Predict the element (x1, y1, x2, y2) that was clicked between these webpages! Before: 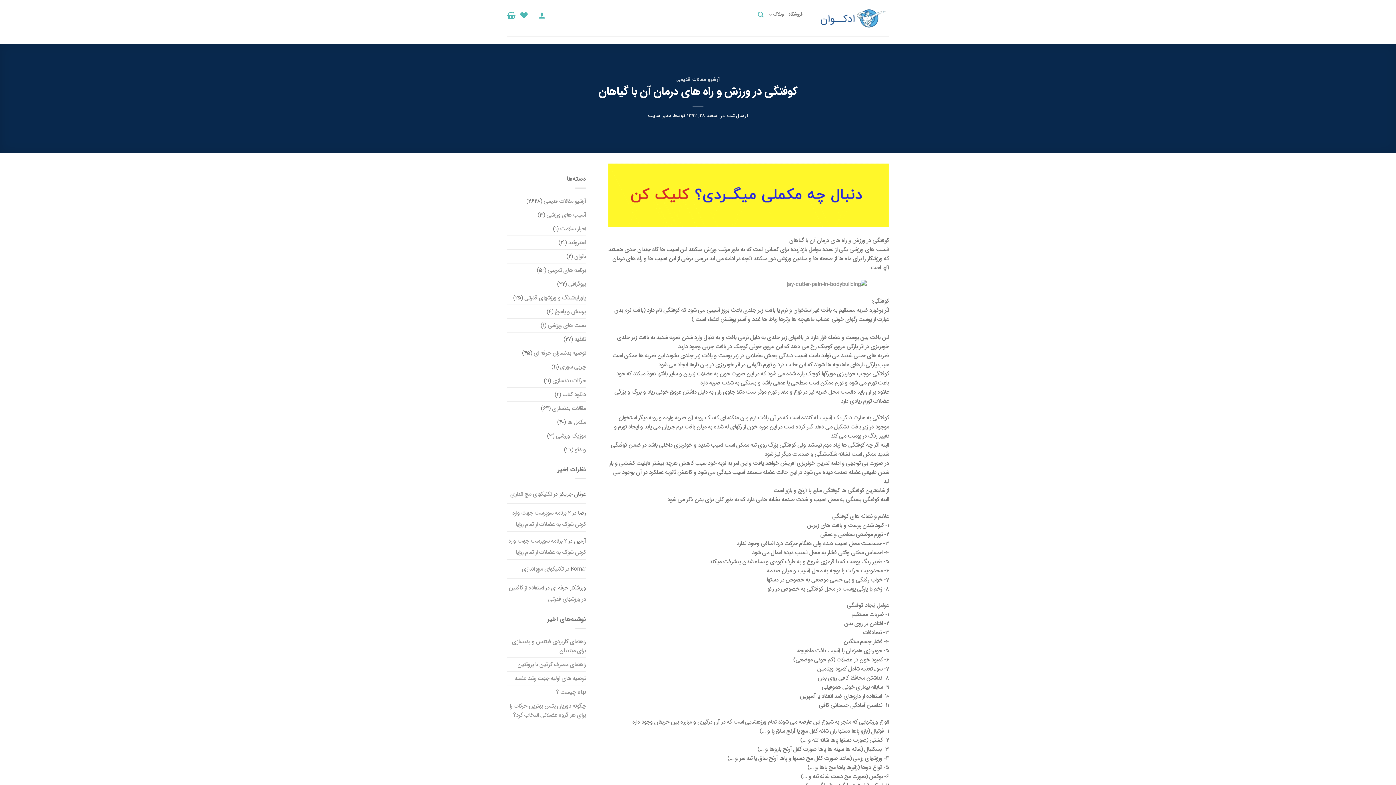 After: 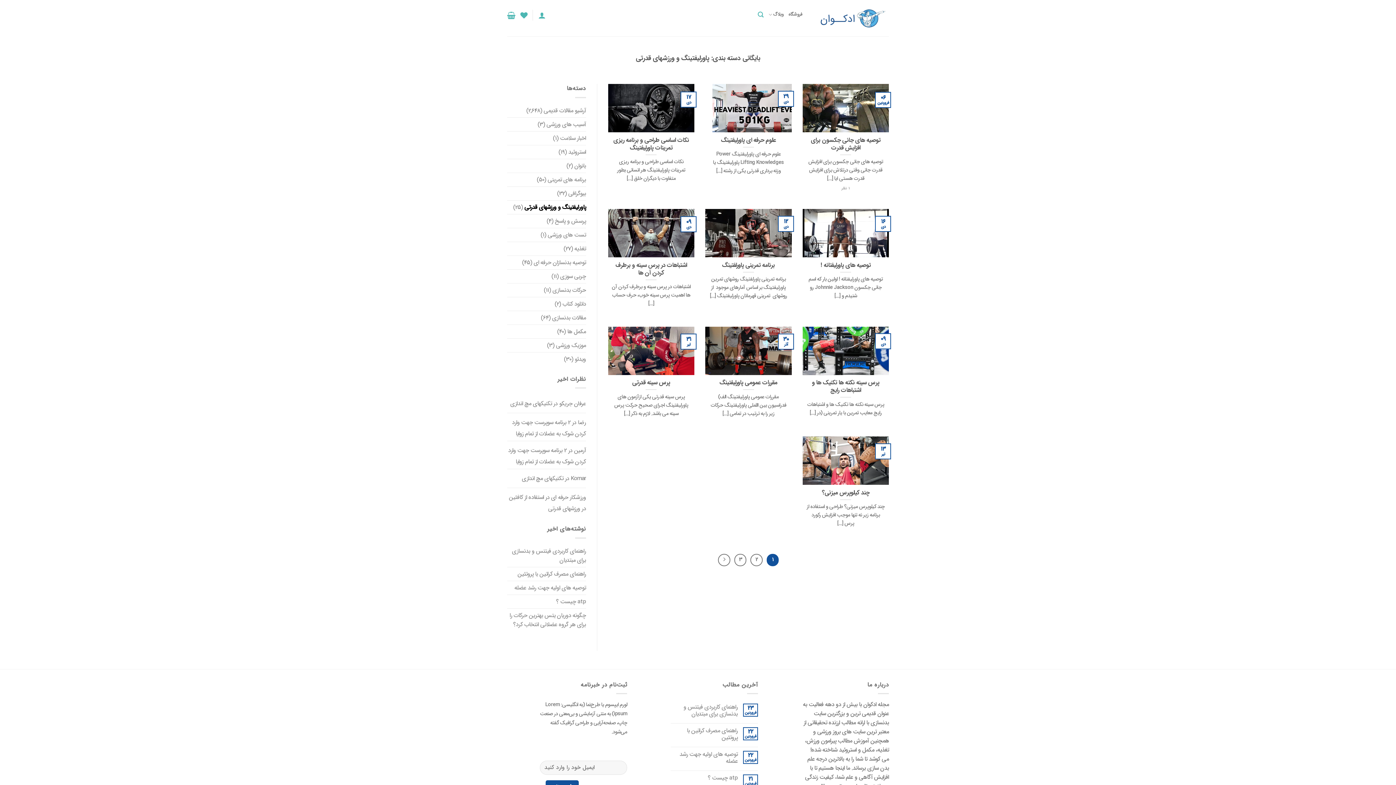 Action: bbox: (524, 291, 586, 304) label: پاورلیفتینگ و ورزشهای قدرتی